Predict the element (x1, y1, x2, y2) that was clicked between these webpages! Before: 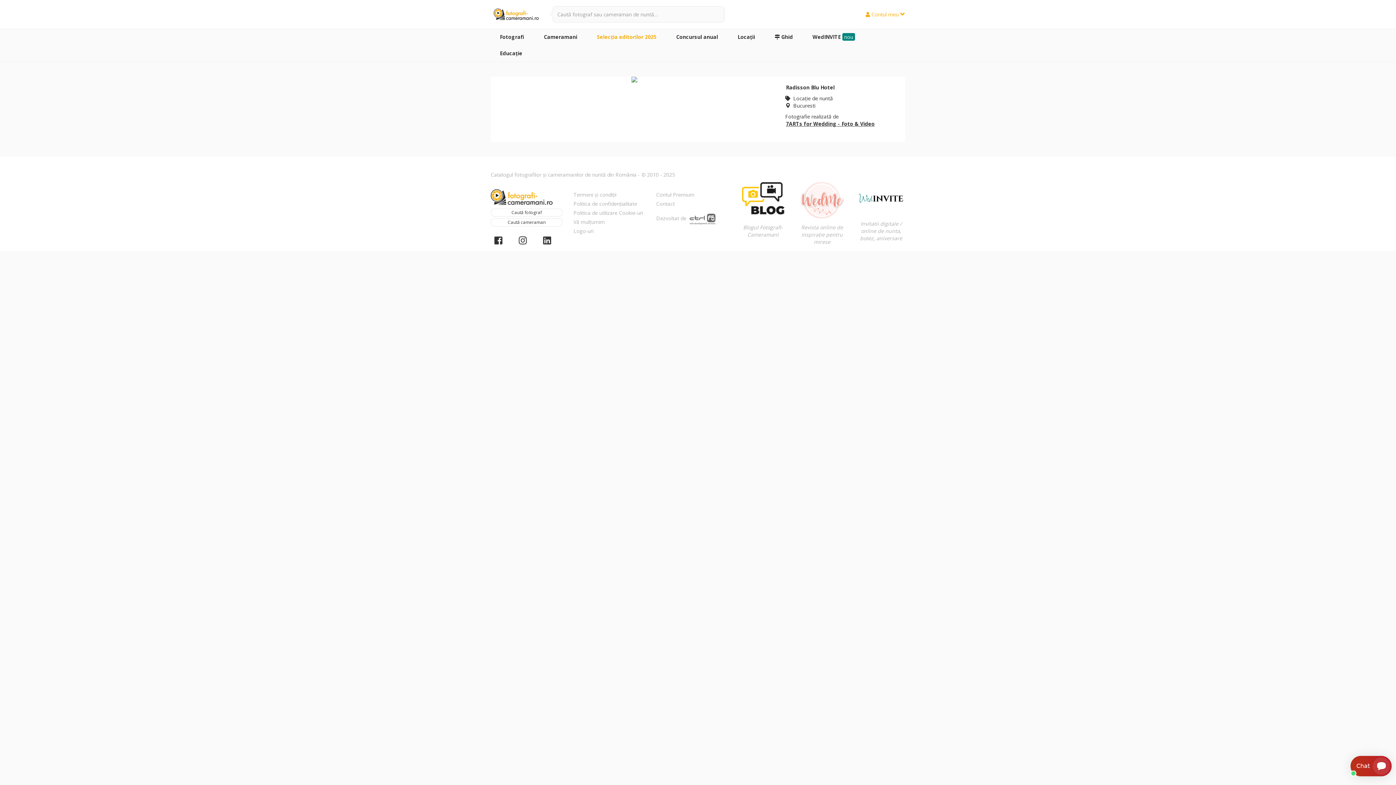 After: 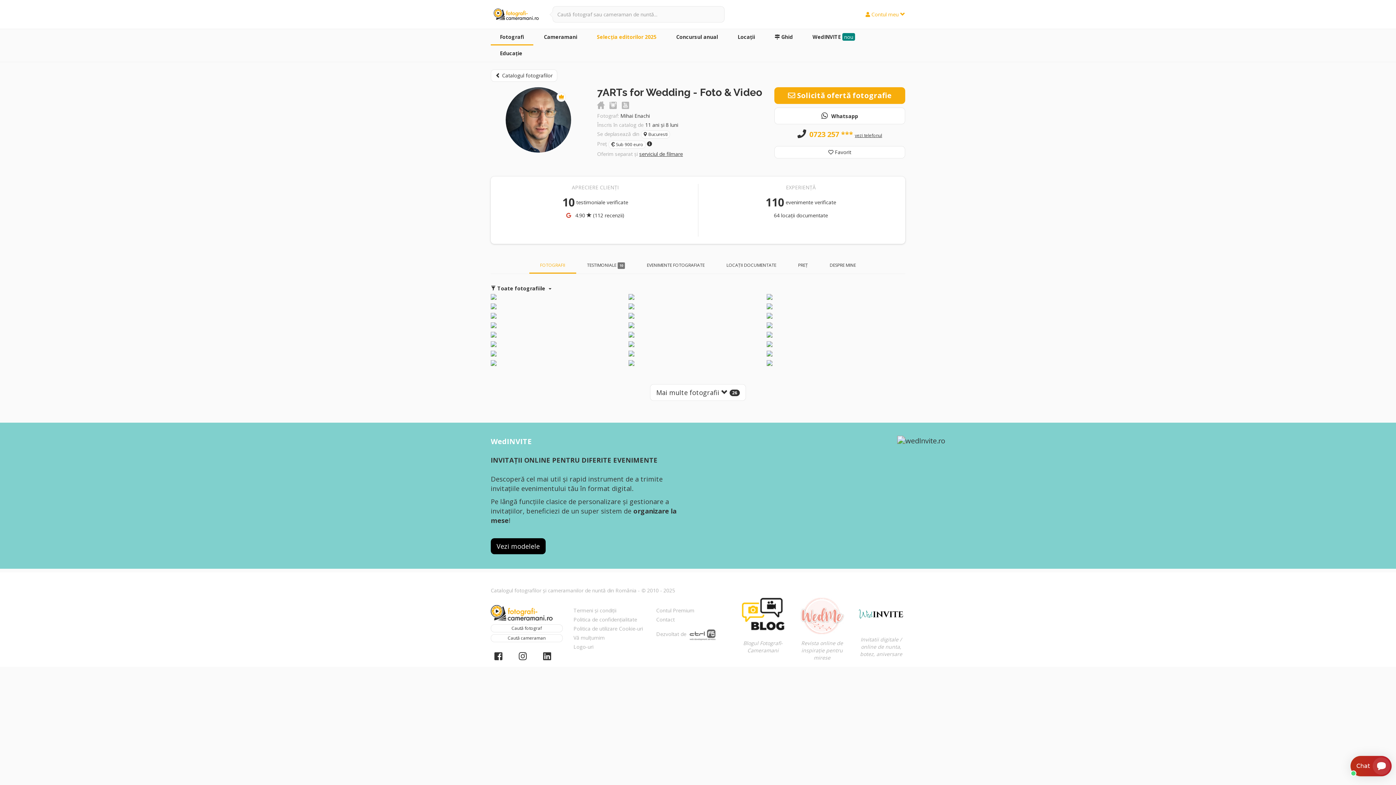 Action: bbox: (785, 120, 874, 127) label: 7ARTs for Wedding - Foto & Video